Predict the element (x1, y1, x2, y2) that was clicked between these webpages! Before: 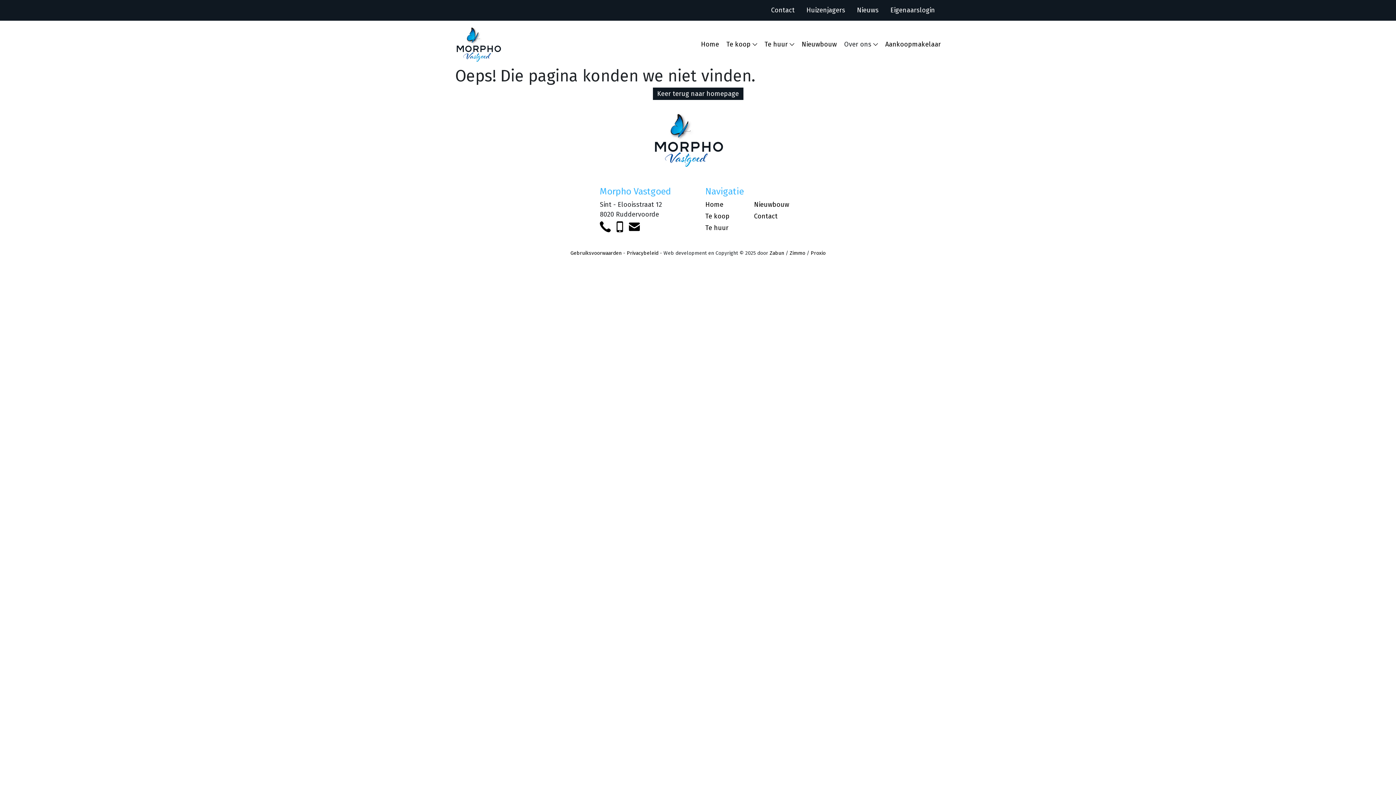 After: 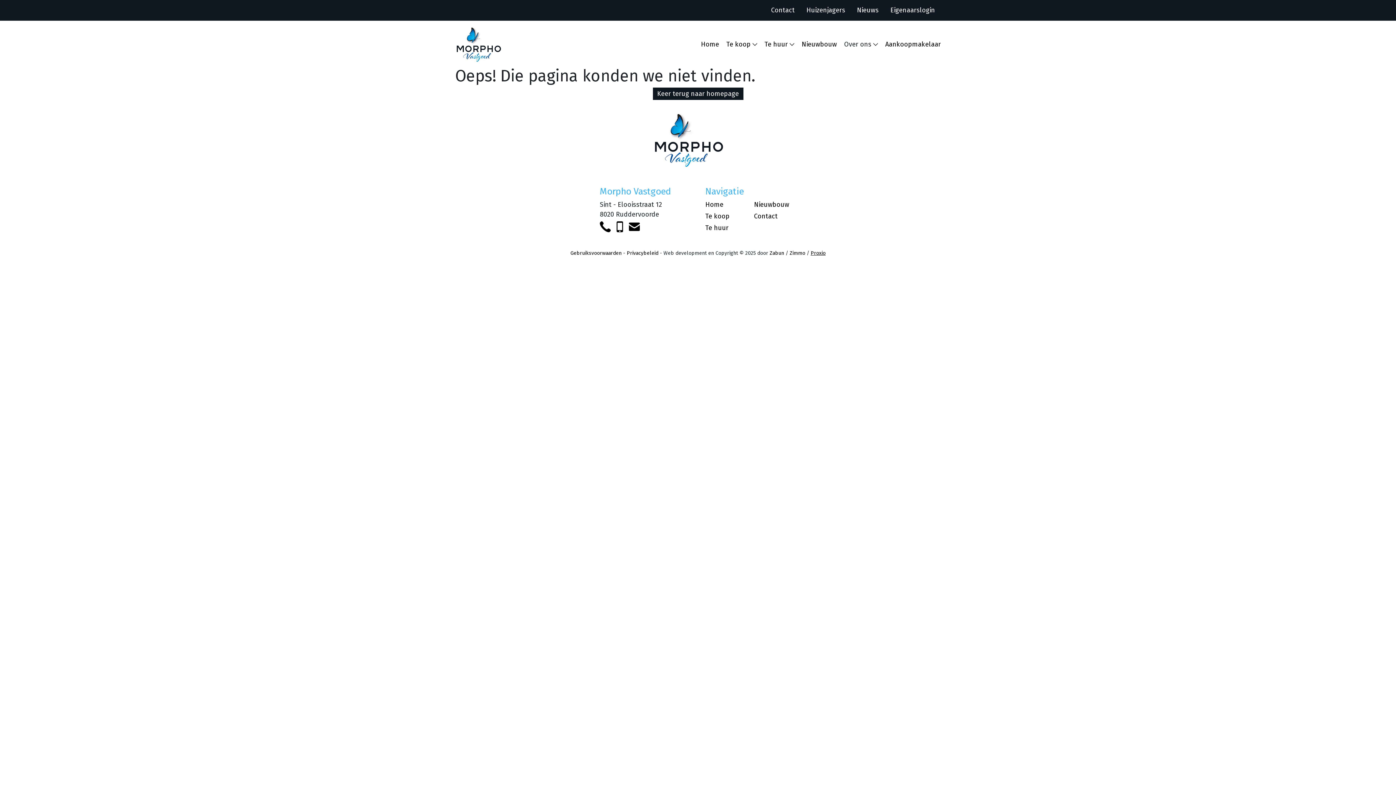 Action: label: Proxio bbox: (810, 250, 825, 256)